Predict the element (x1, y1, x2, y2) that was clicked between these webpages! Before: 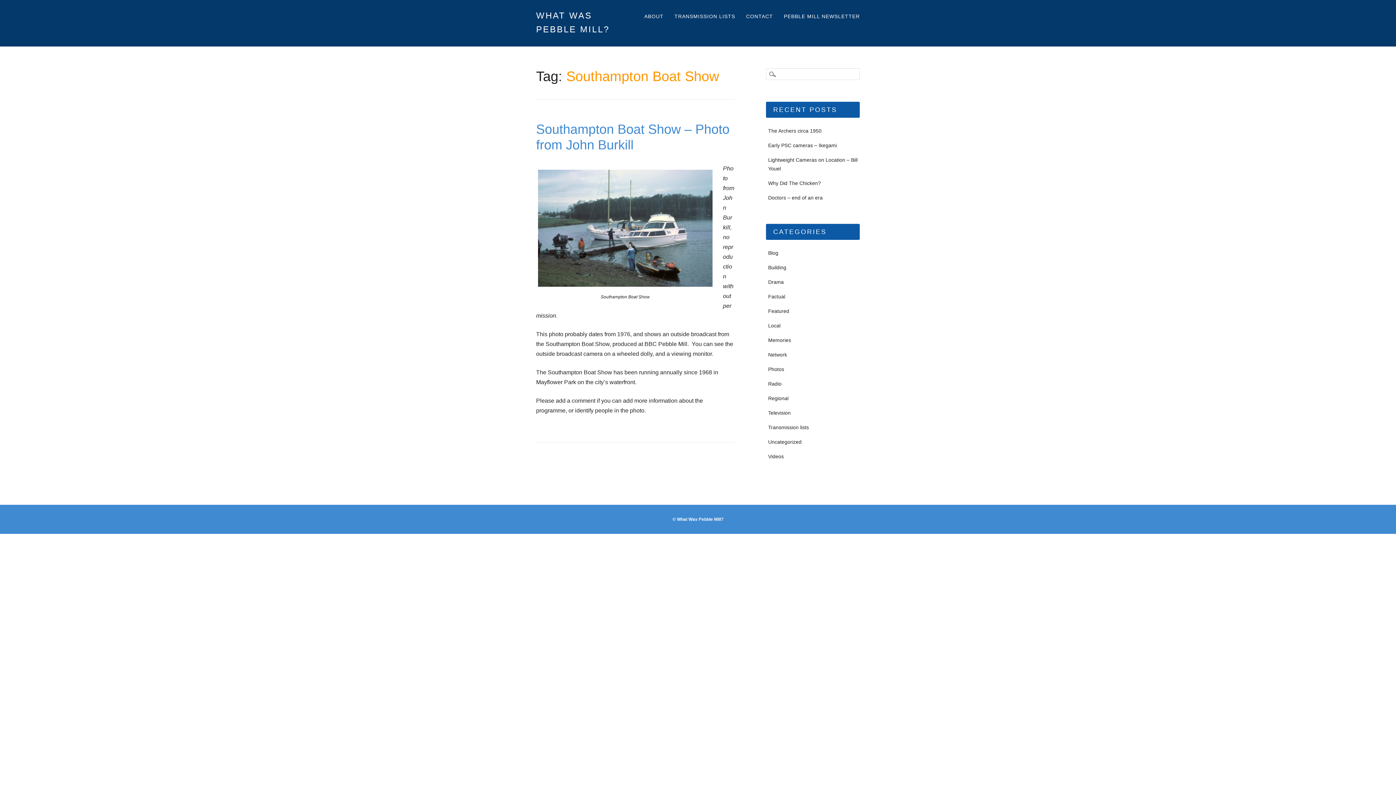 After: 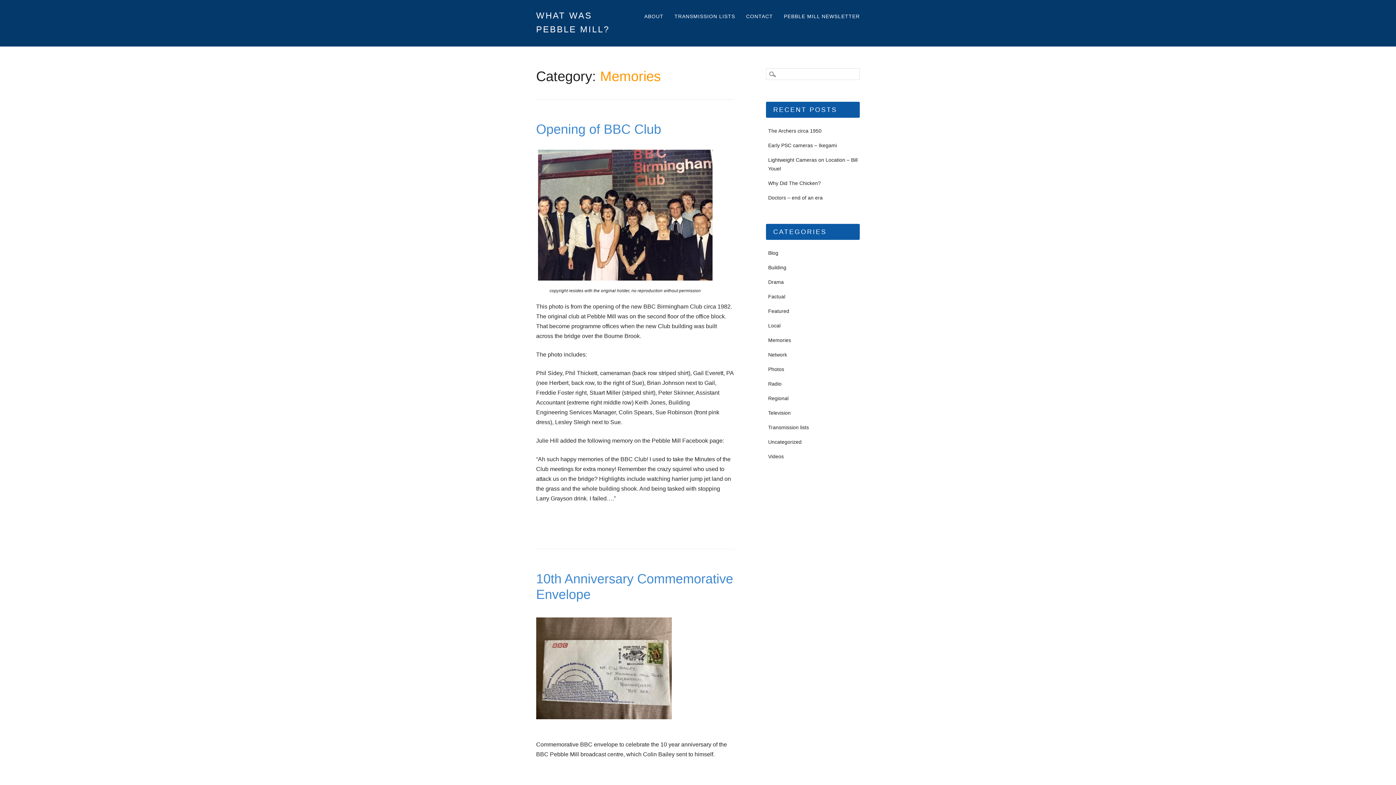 Action: bbox: (768, 337, 791, 343) label: Memories